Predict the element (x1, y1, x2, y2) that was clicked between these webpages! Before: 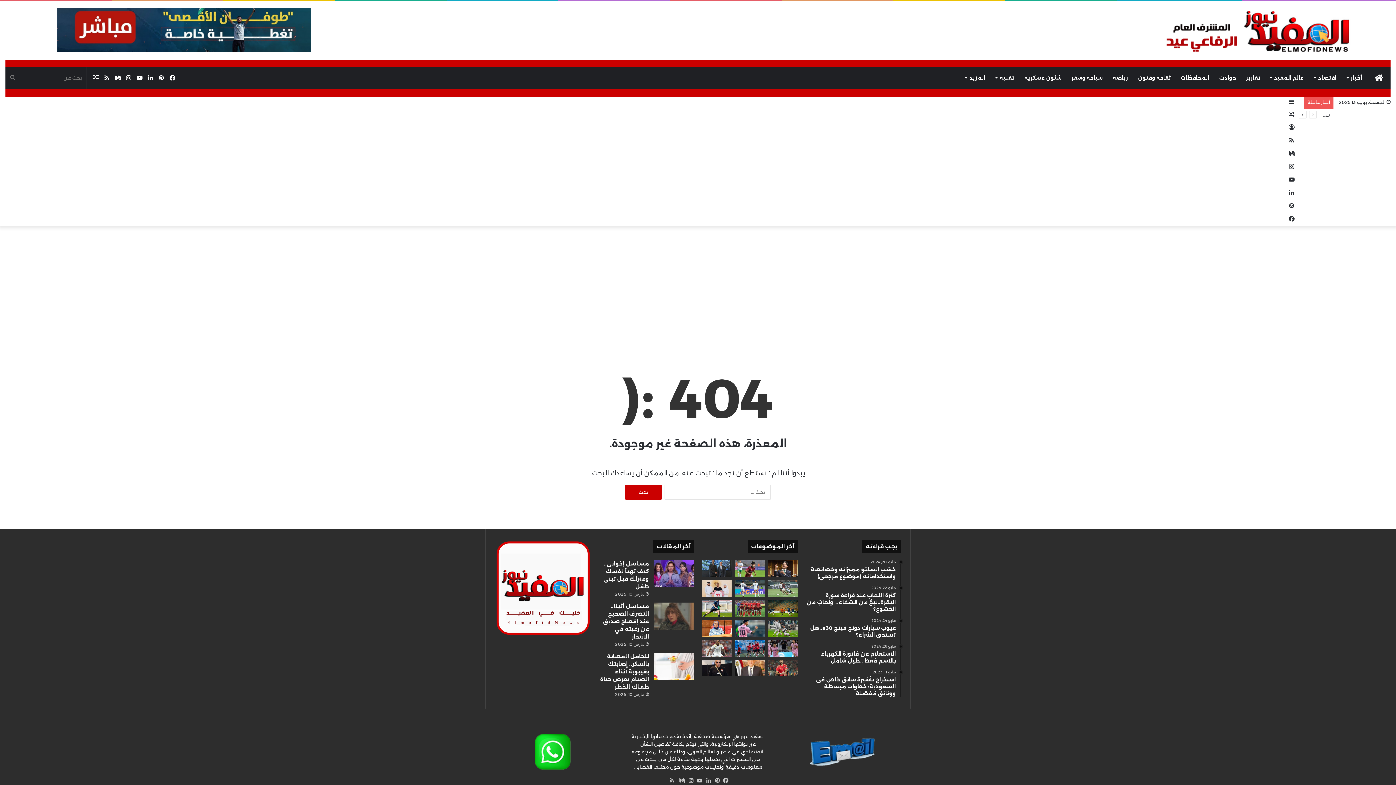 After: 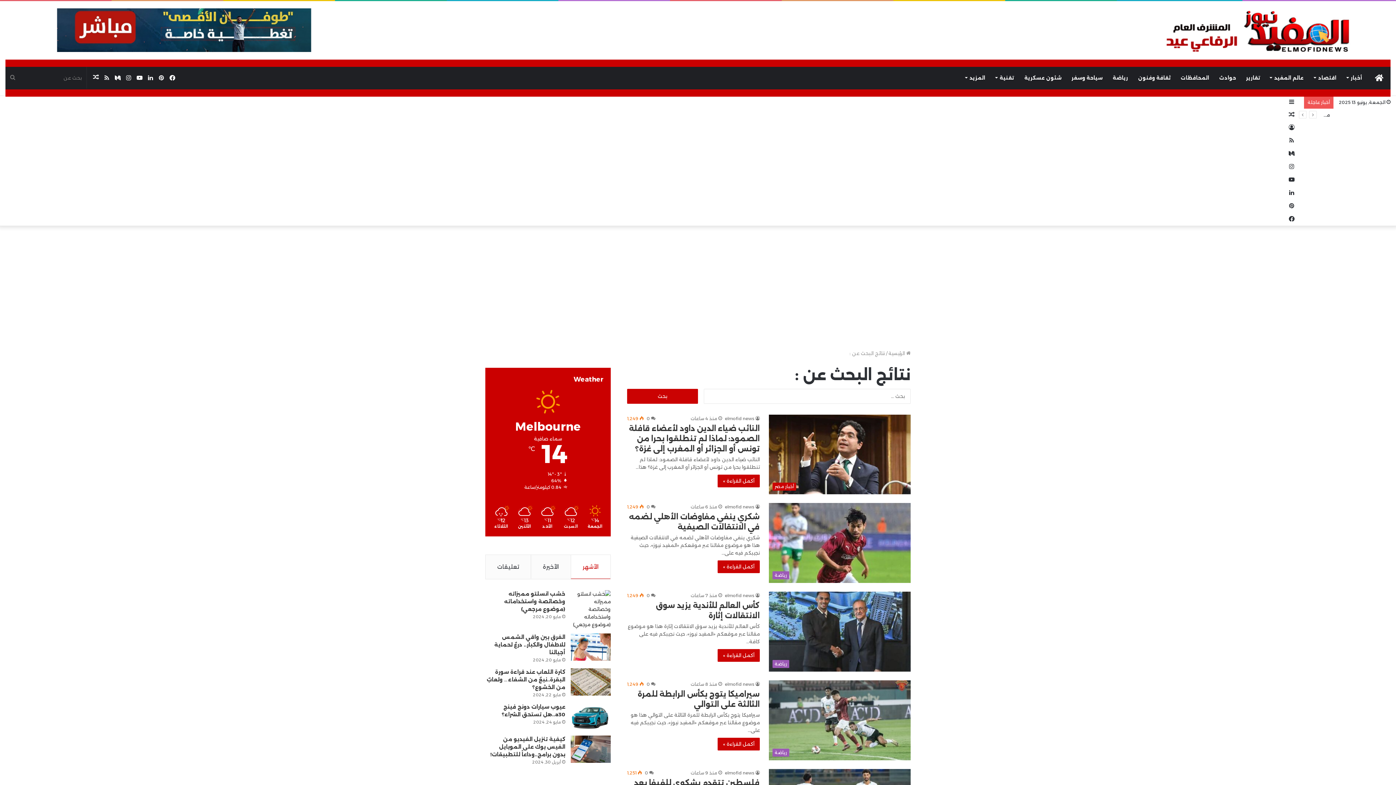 Action: bbox: (5, 66, 20, 88) label: بحث عن